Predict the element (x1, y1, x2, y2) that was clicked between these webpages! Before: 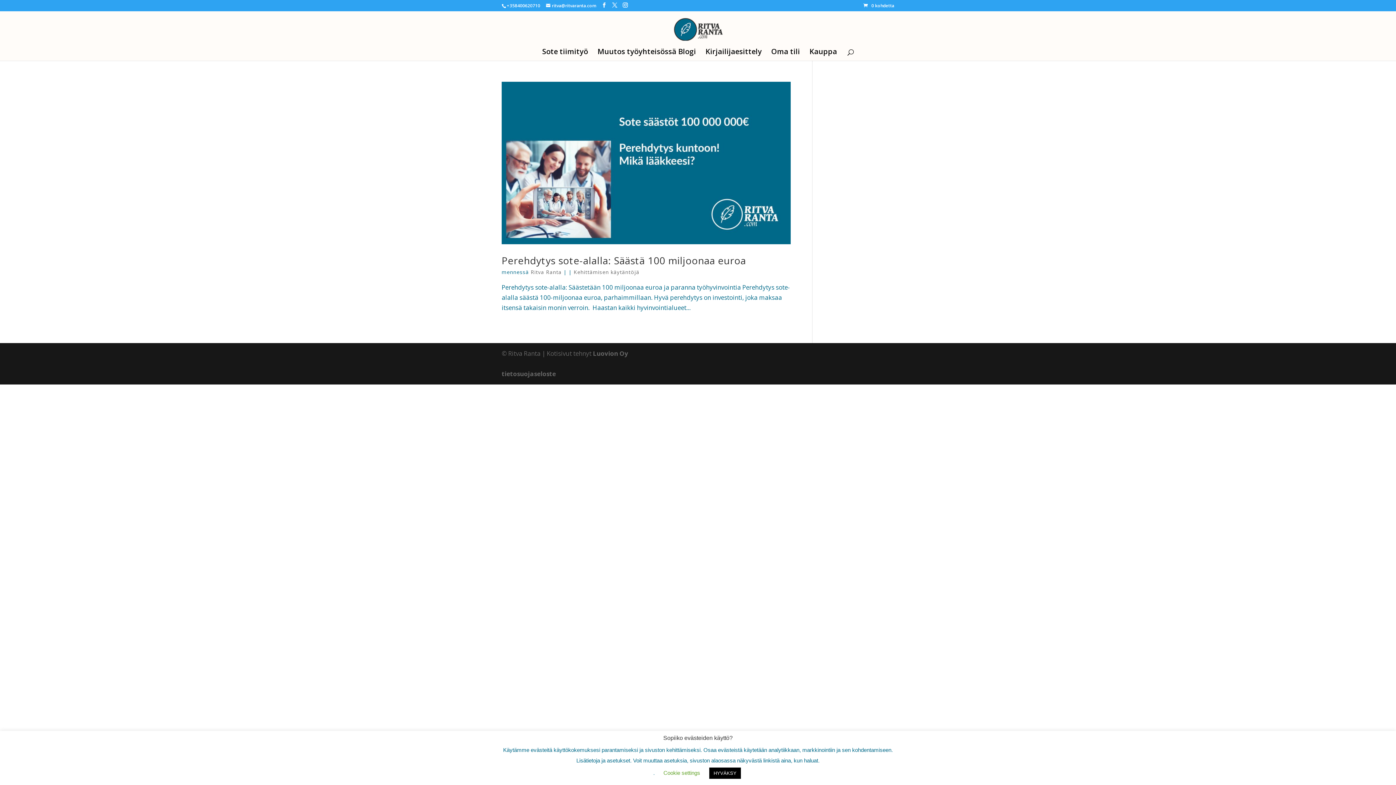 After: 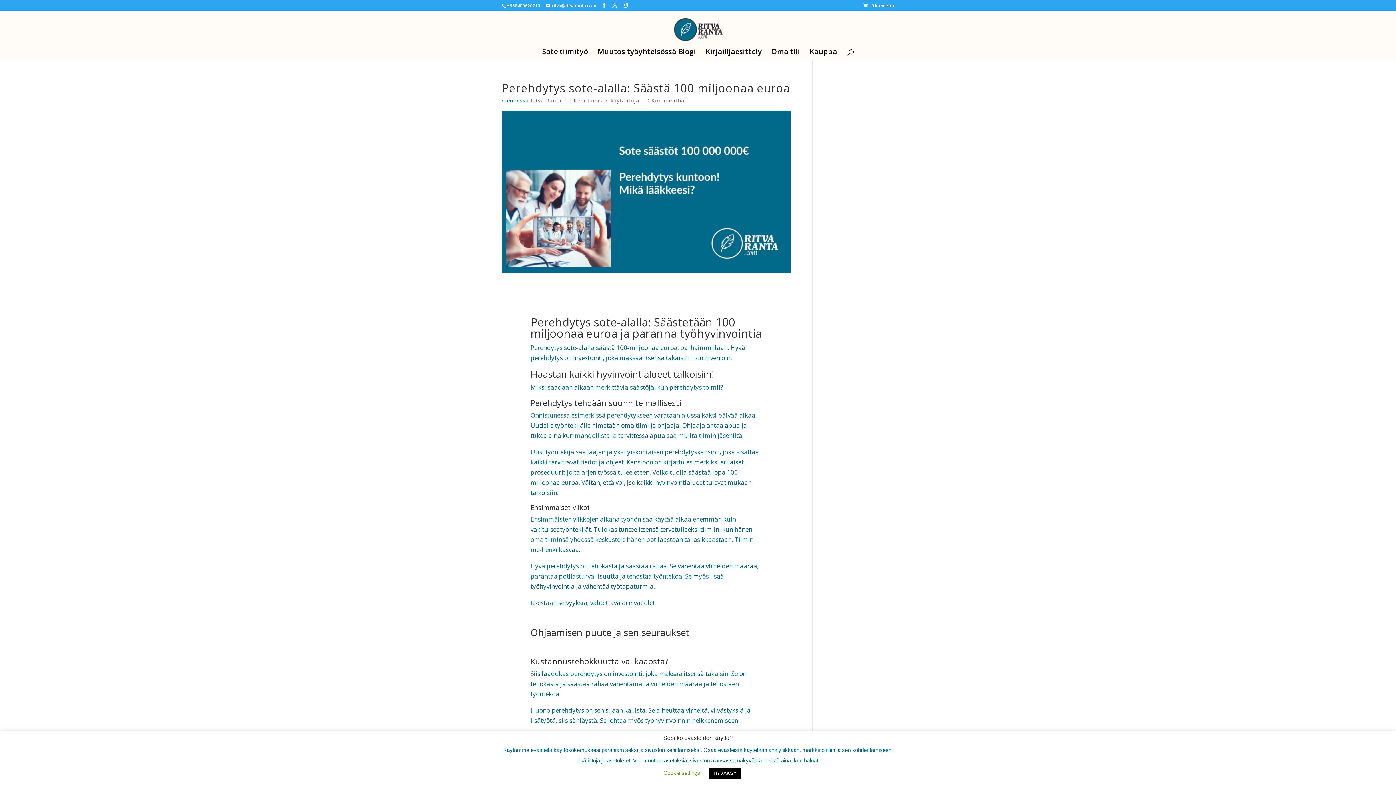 Action: bbox: (501, 81, 790, 244)